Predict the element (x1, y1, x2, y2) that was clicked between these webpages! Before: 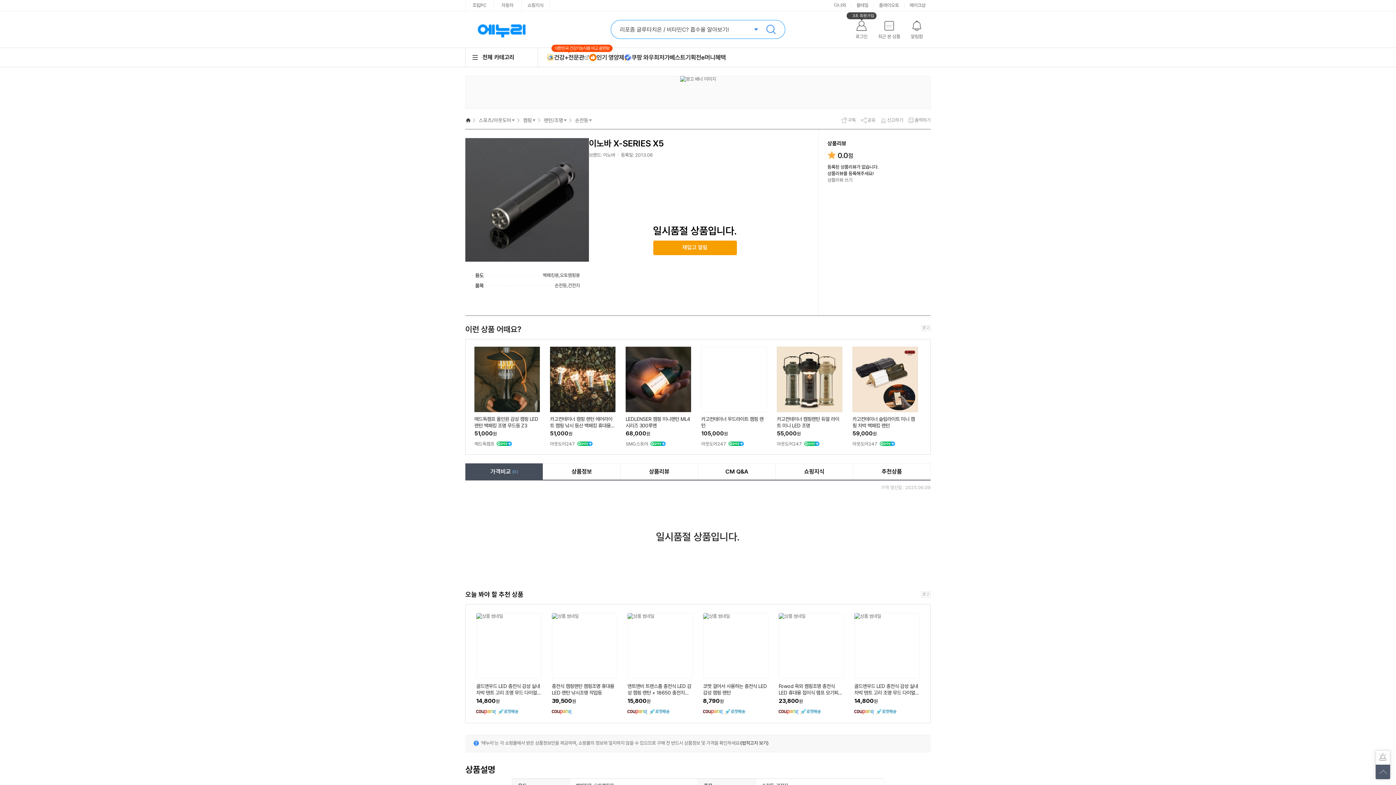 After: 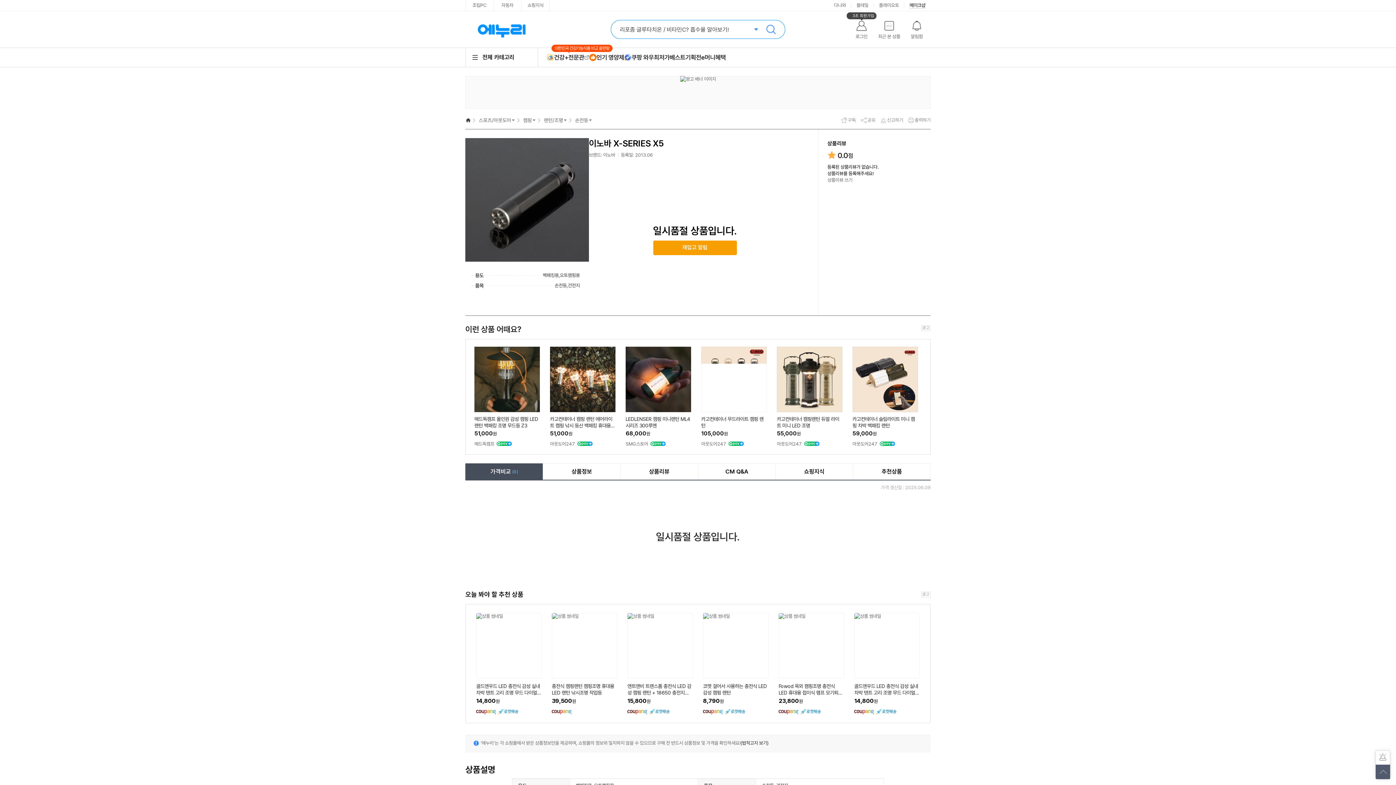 Action: label: 메이크샵 bbox: (909, 2, 925, 8)